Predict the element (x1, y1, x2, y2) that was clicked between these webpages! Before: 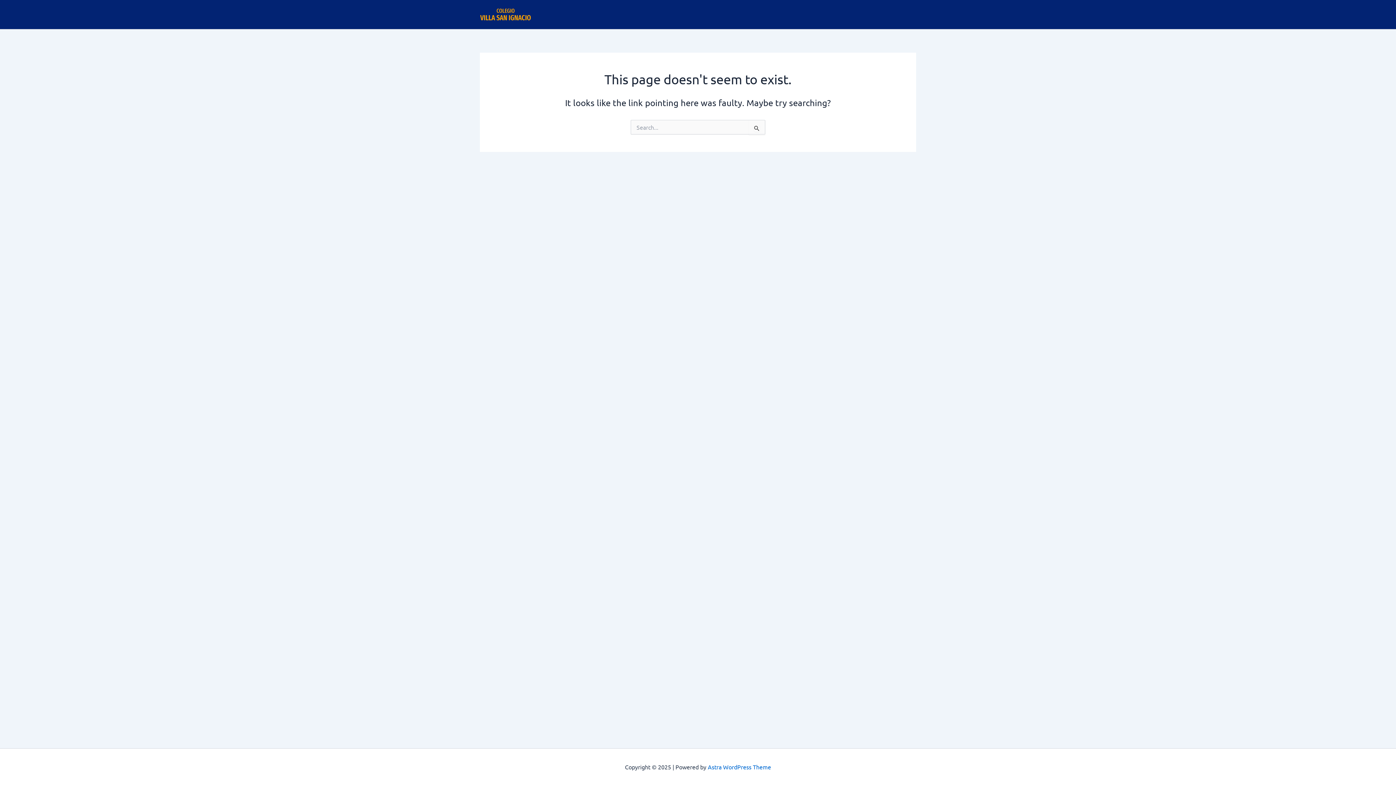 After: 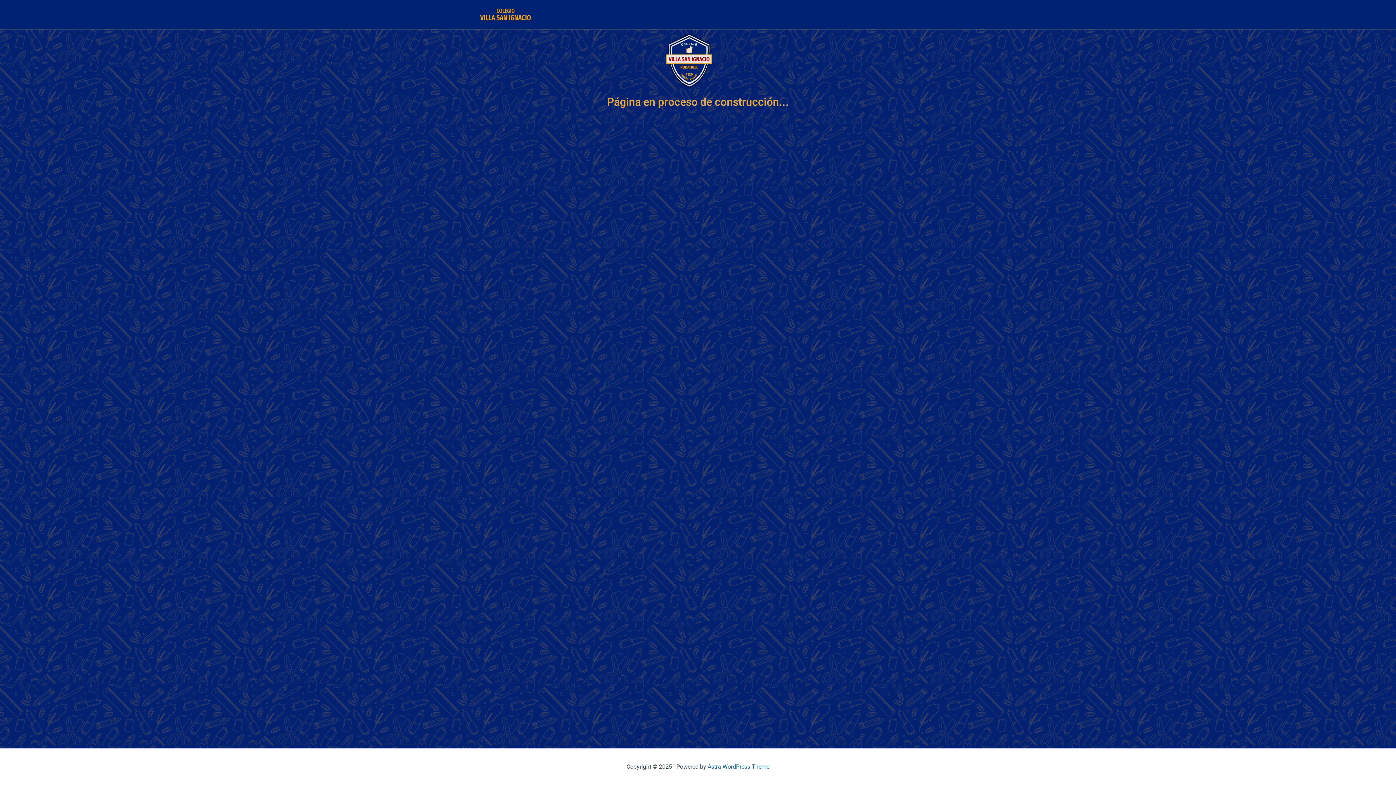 Action: bbox: (480, 9, 531, 17)